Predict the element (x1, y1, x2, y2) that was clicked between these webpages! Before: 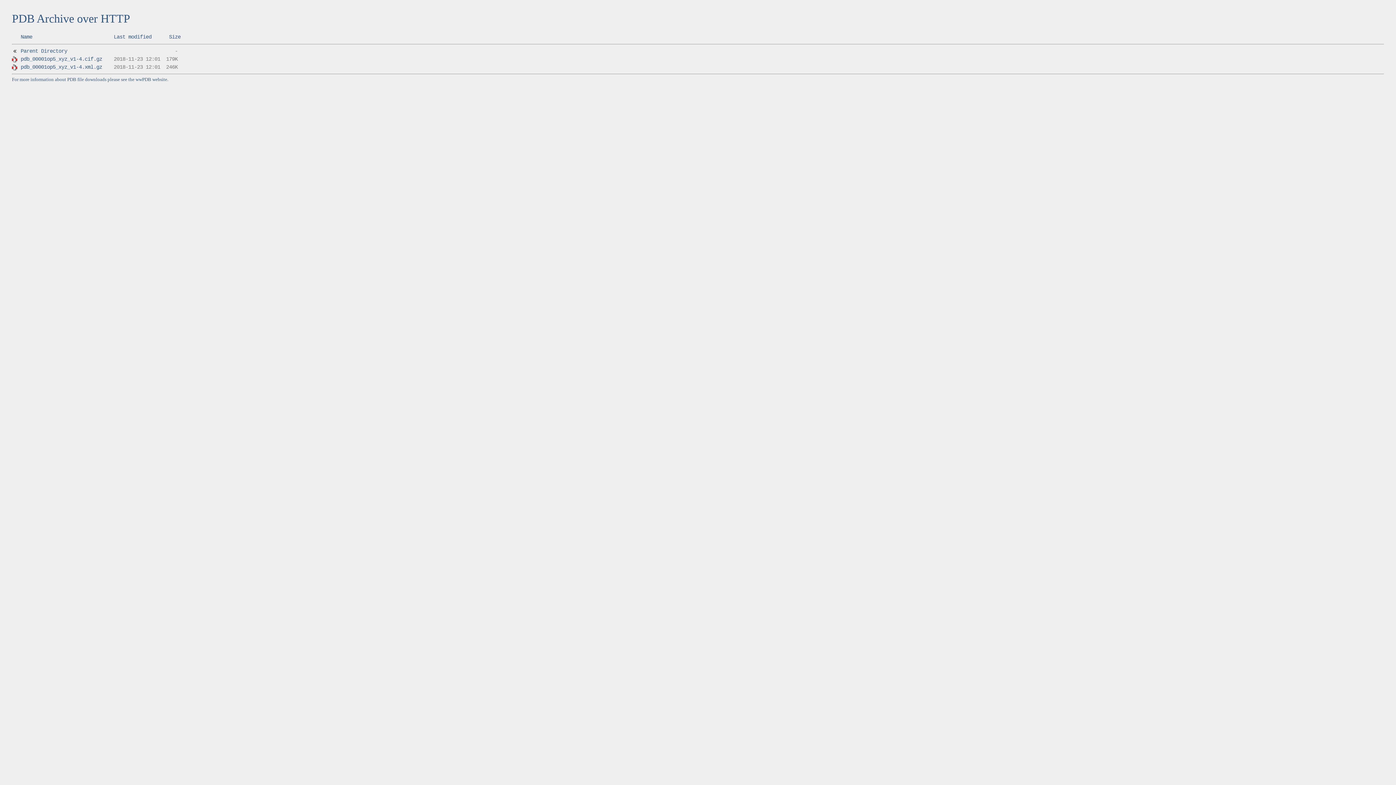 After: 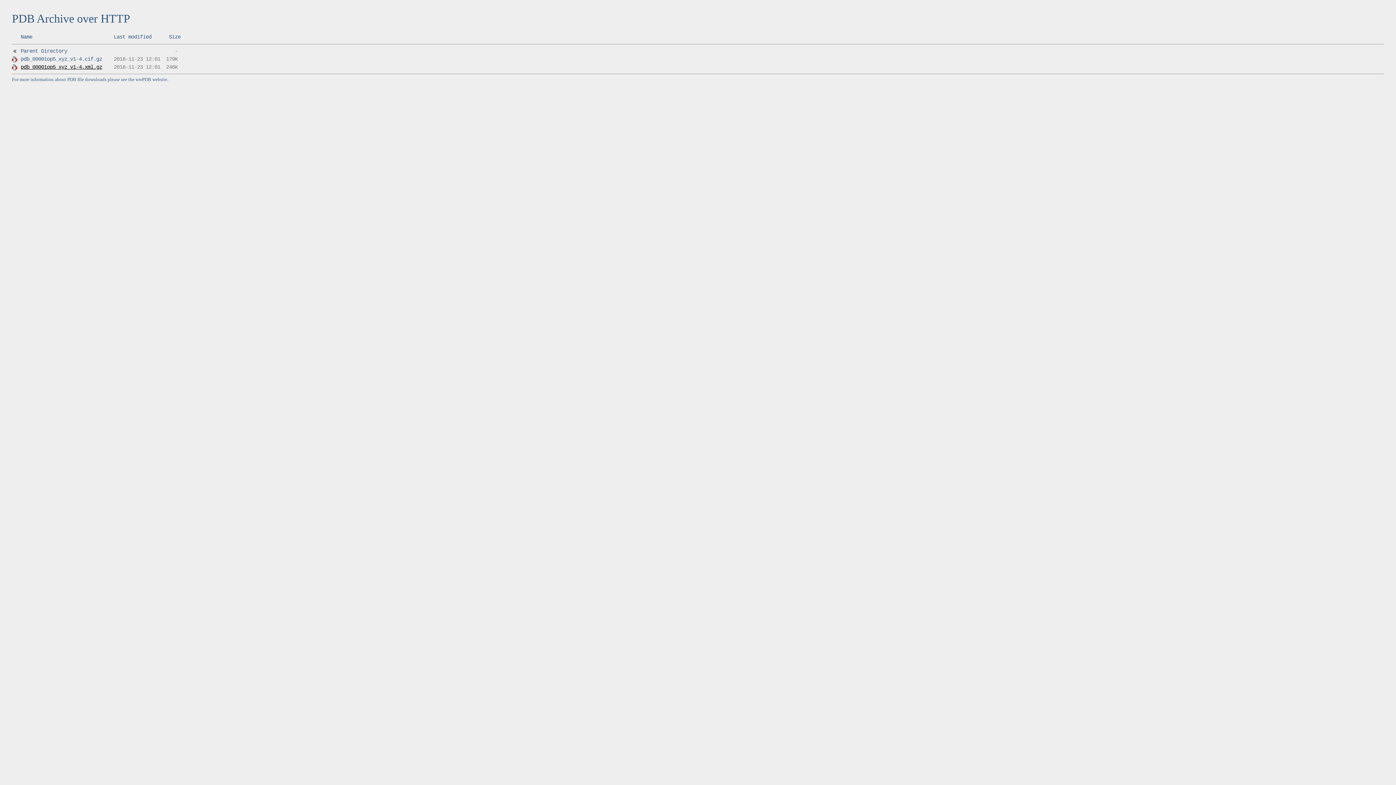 Action: label: pdb_00001op5_xyz_v1-4.xml.gz bbox: (20, 64, 102, 70)